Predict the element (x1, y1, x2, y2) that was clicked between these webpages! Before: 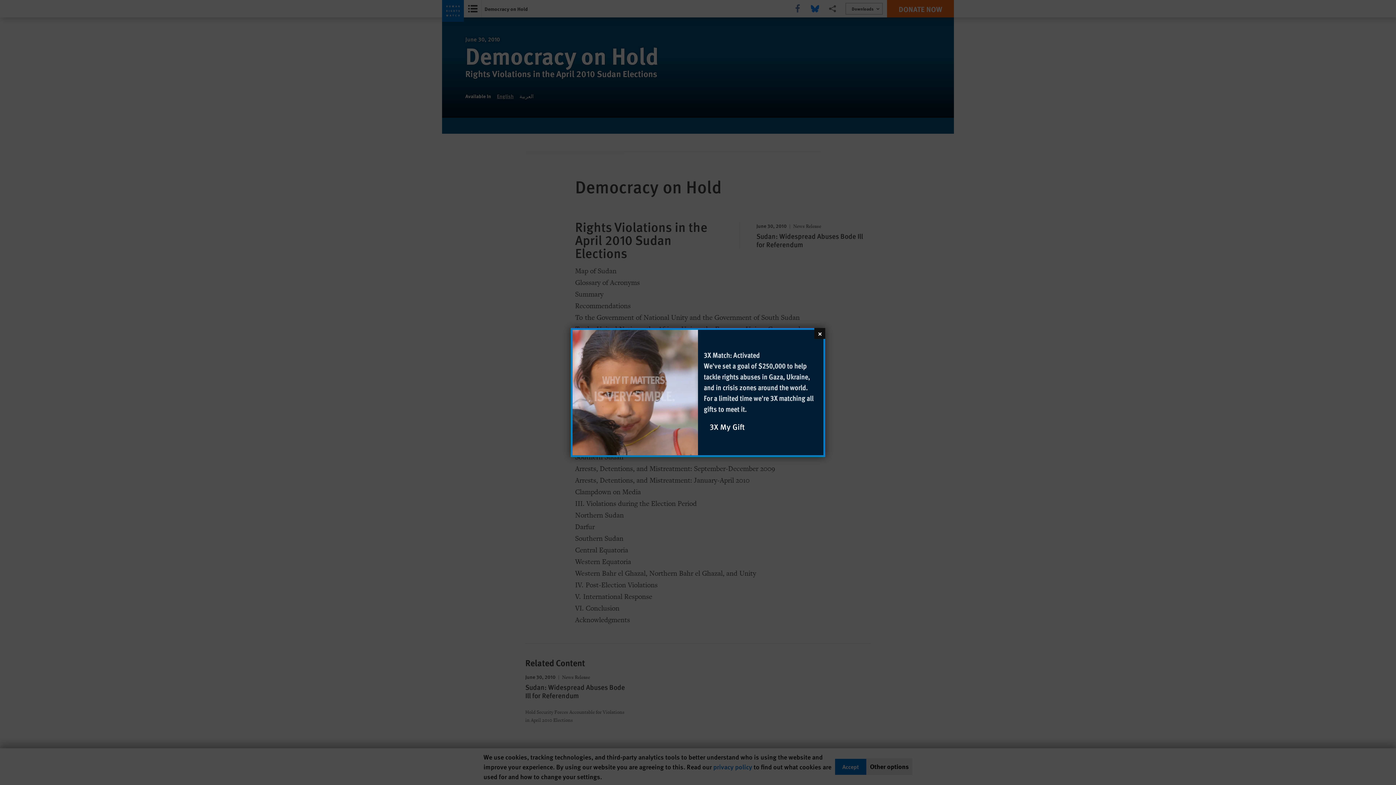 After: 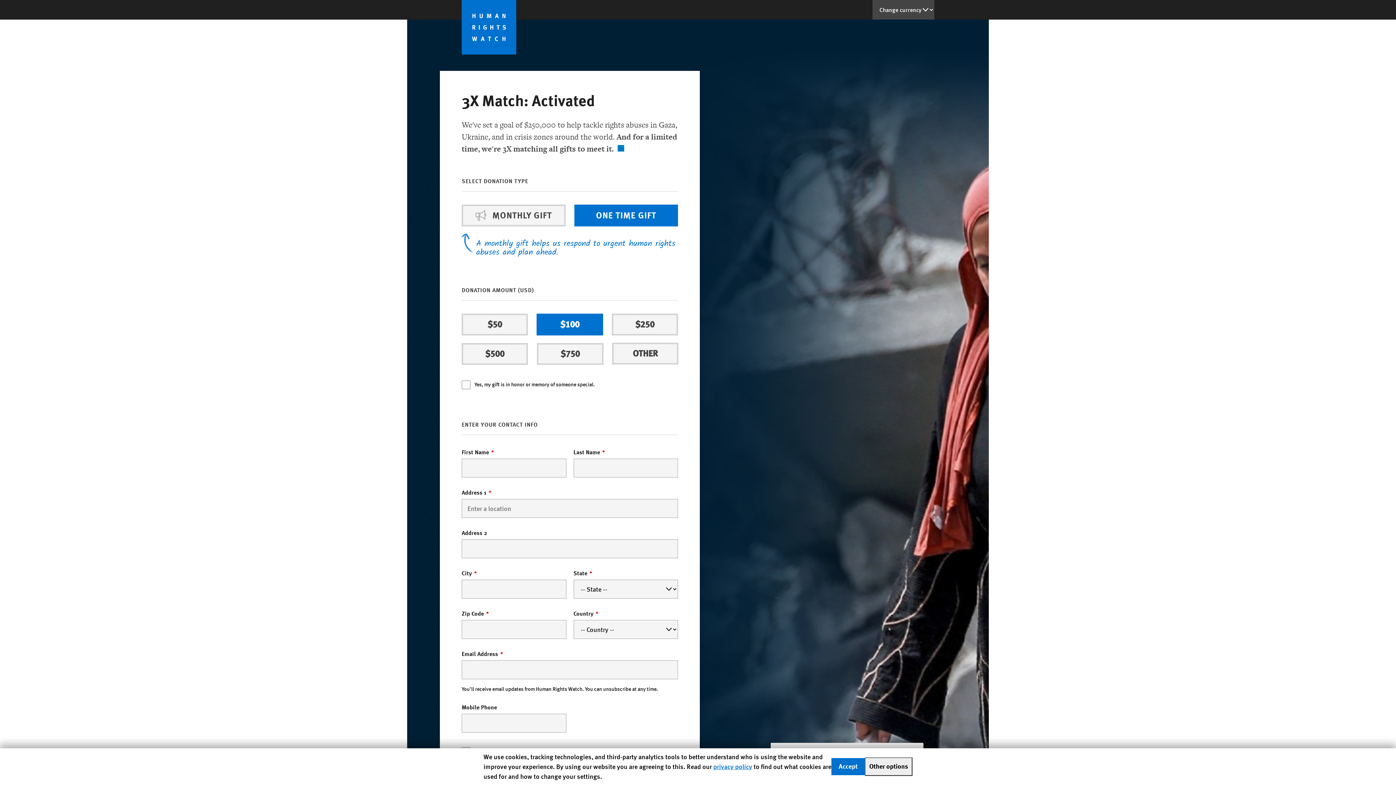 Action: bbox: (698, 330, 823, 455) label: 3X Match: Activated

We've set a goal of $250,000 to help tackle rights abuses in Gaza, Ukraine, and in crisis zones around the world. For a limited time we're 3X matching all gifts to meet it.

3X My Gift